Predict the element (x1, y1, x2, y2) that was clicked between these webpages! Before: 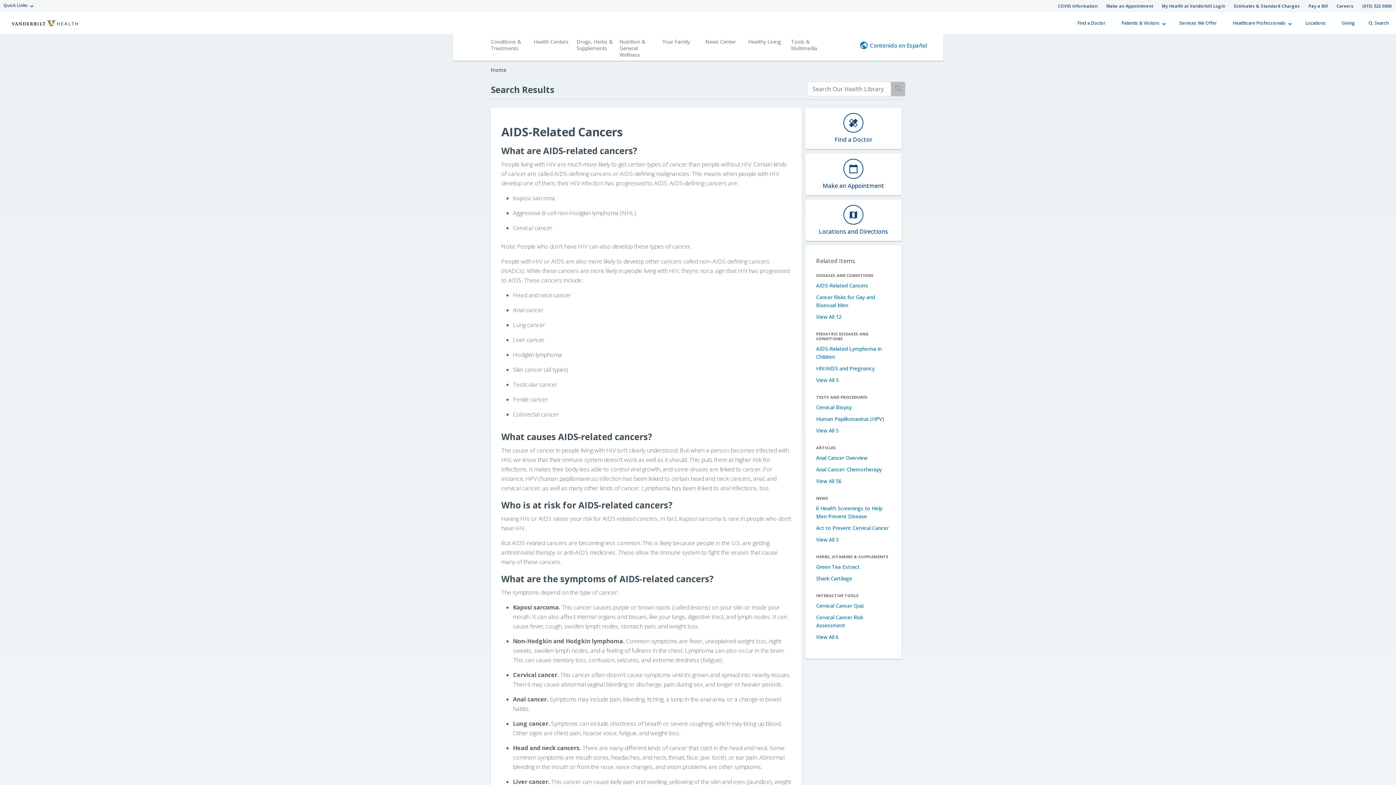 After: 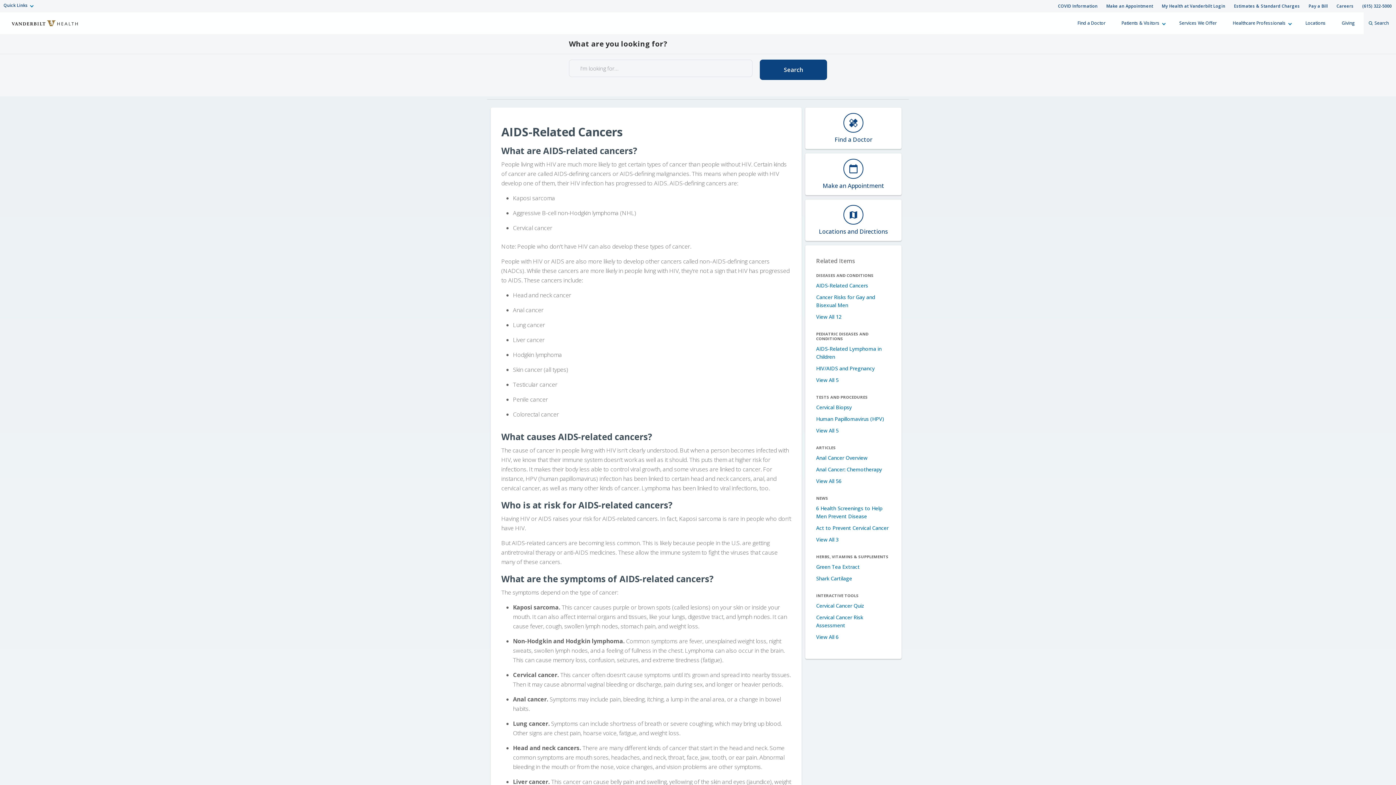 Action: label: Search bbox: (1364, 12, 1396, 34)